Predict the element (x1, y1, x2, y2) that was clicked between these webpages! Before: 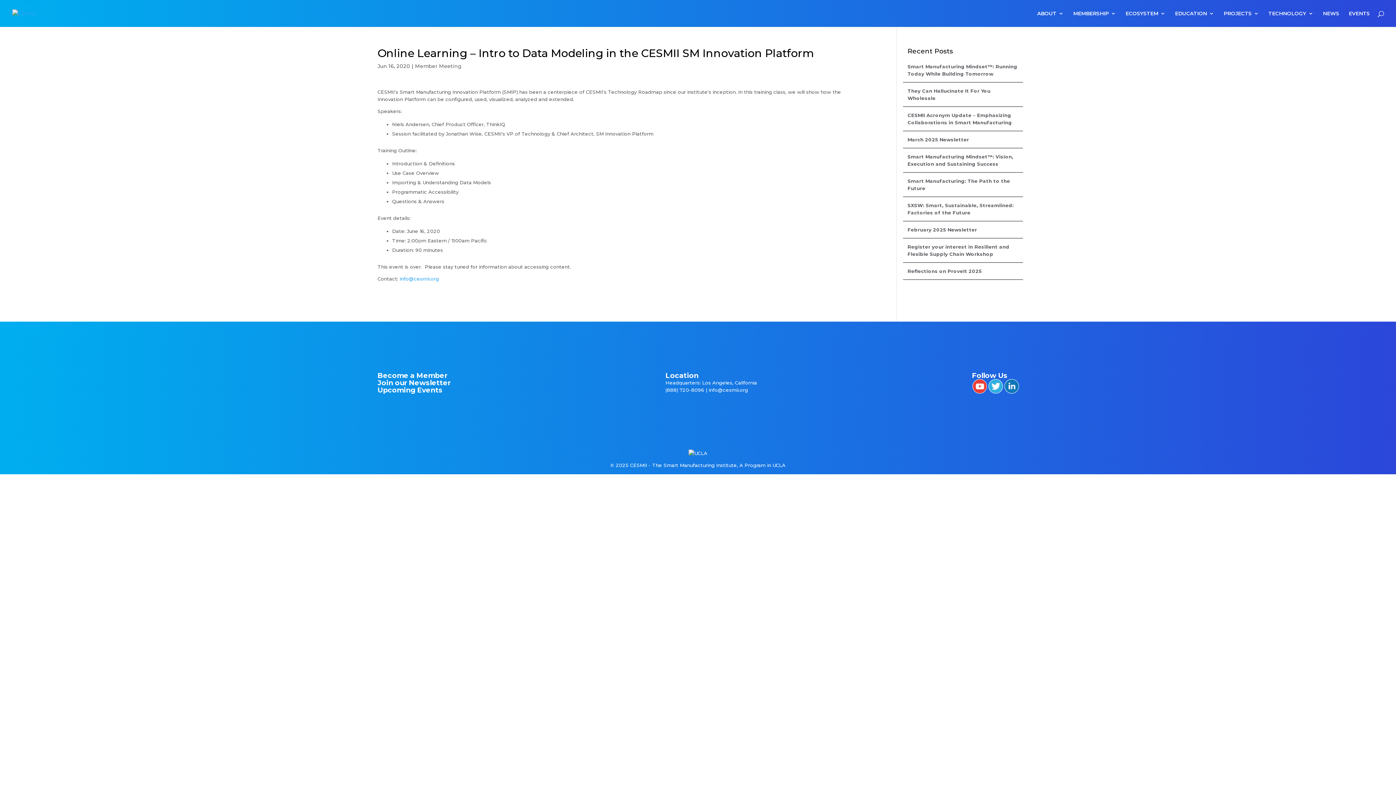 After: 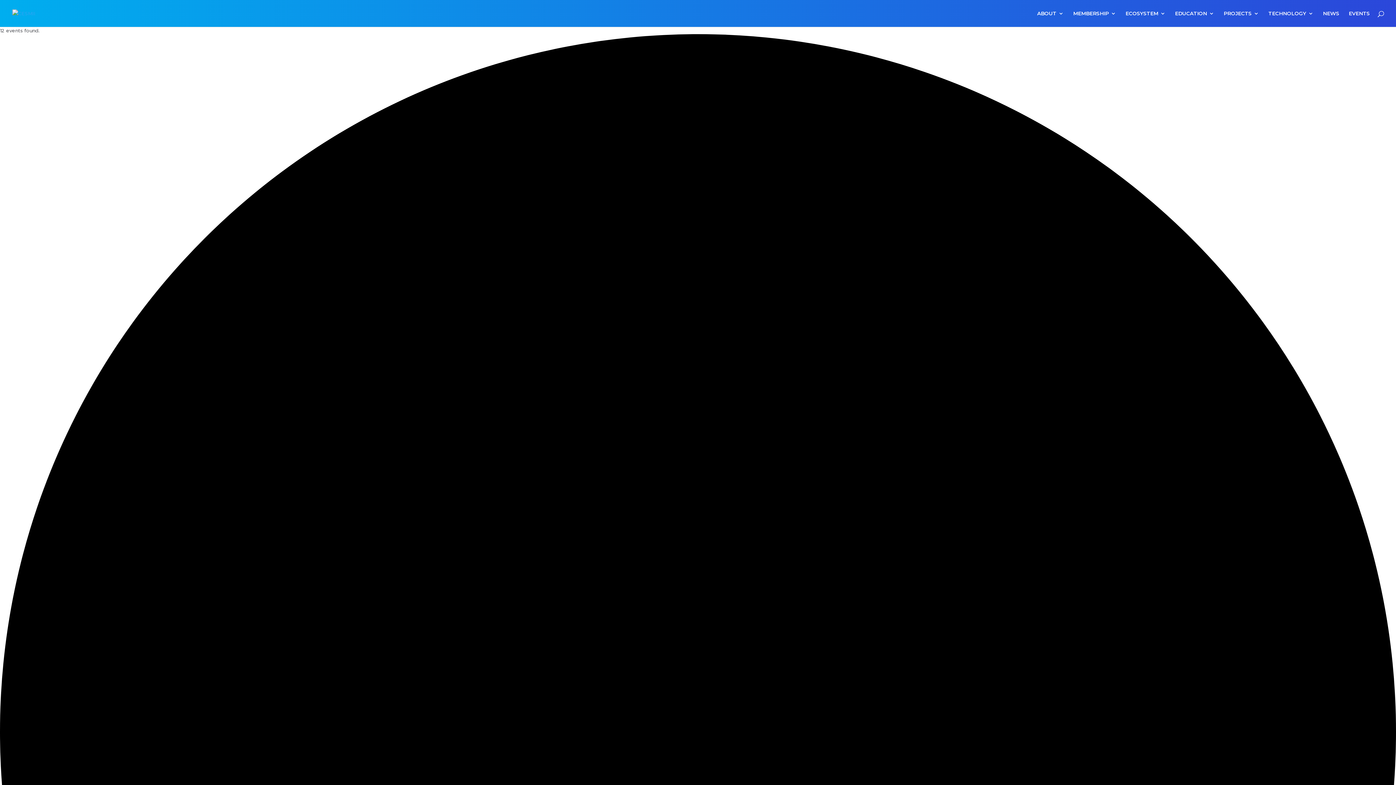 Action: bbox: (377, 385, 442, 394) label: Upcoming Events